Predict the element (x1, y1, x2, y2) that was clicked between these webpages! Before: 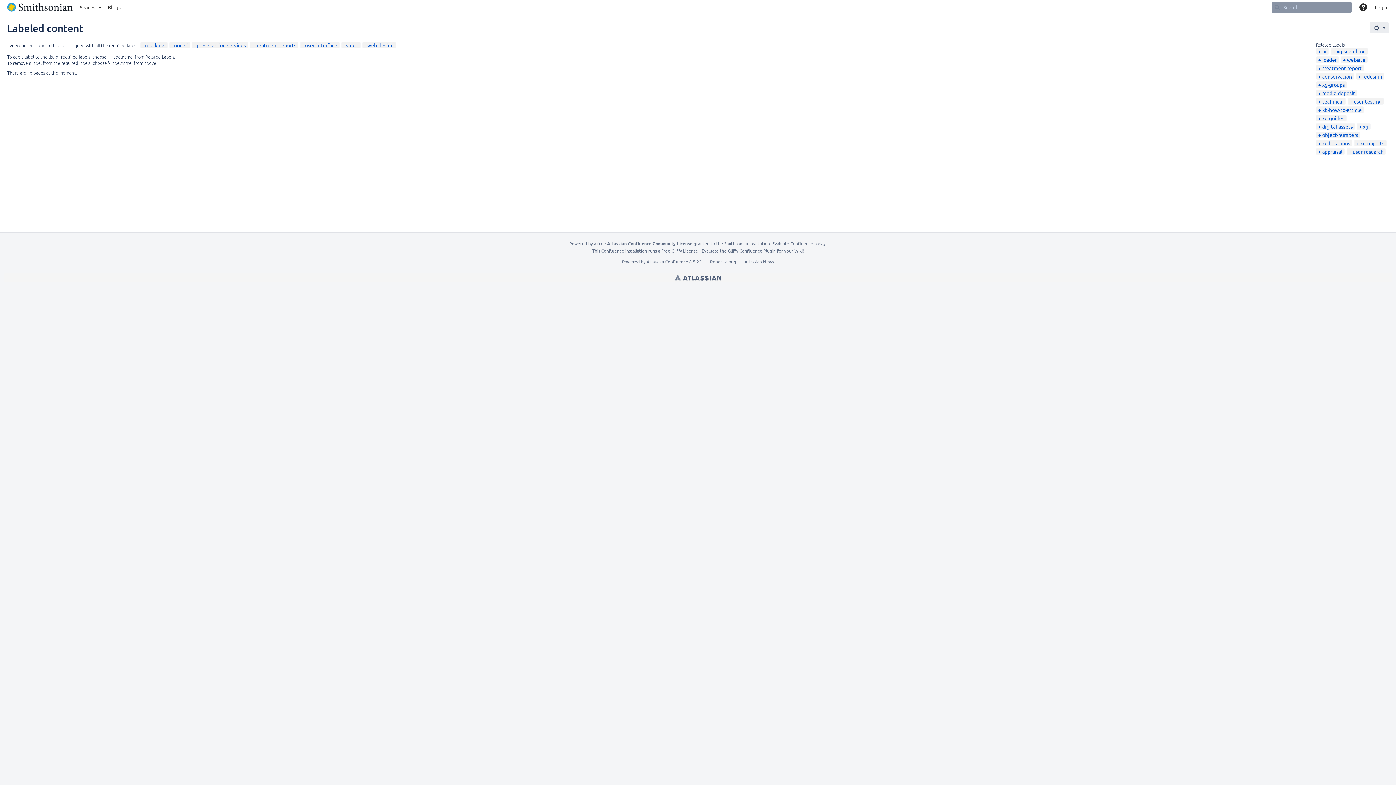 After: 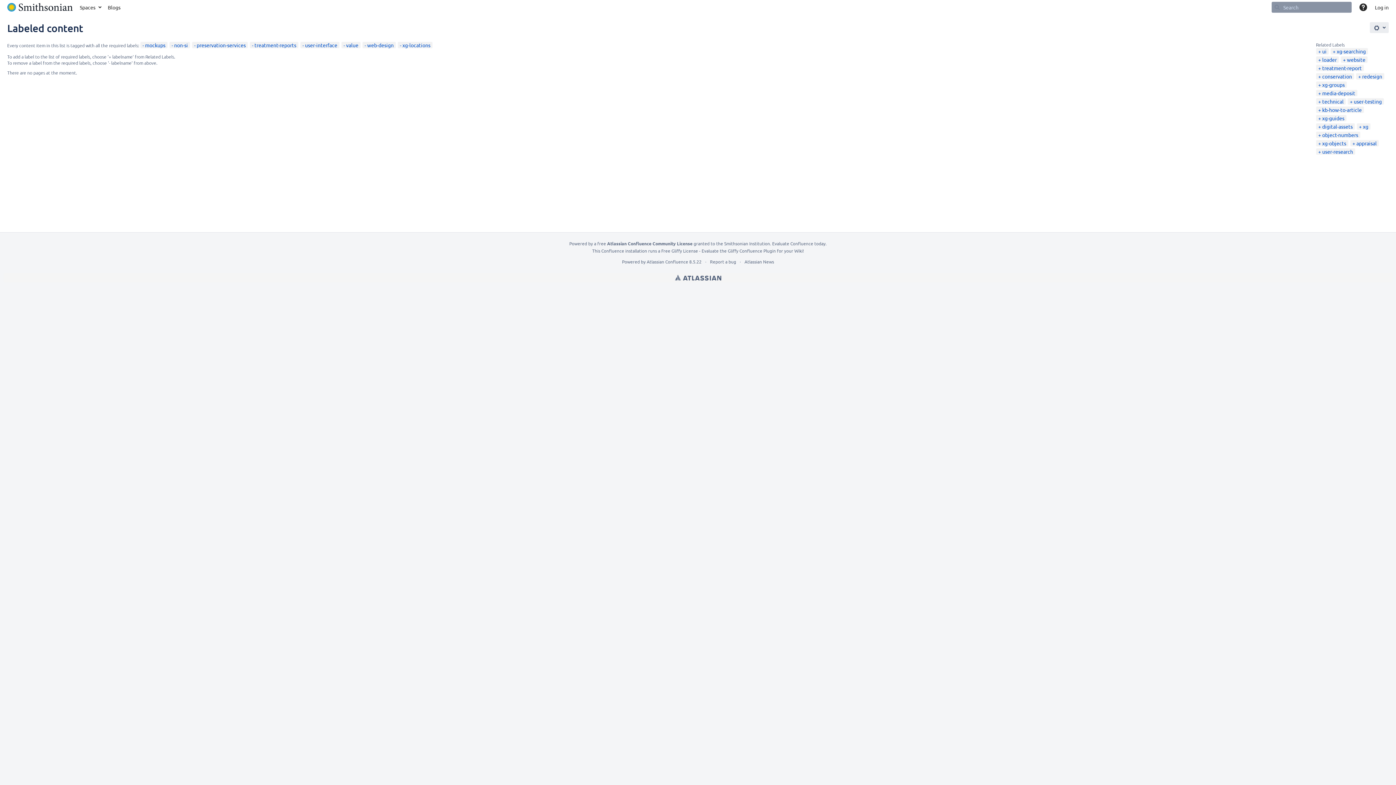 Action: label: xg-locations bbox: (1318, 140, 1350, 146)